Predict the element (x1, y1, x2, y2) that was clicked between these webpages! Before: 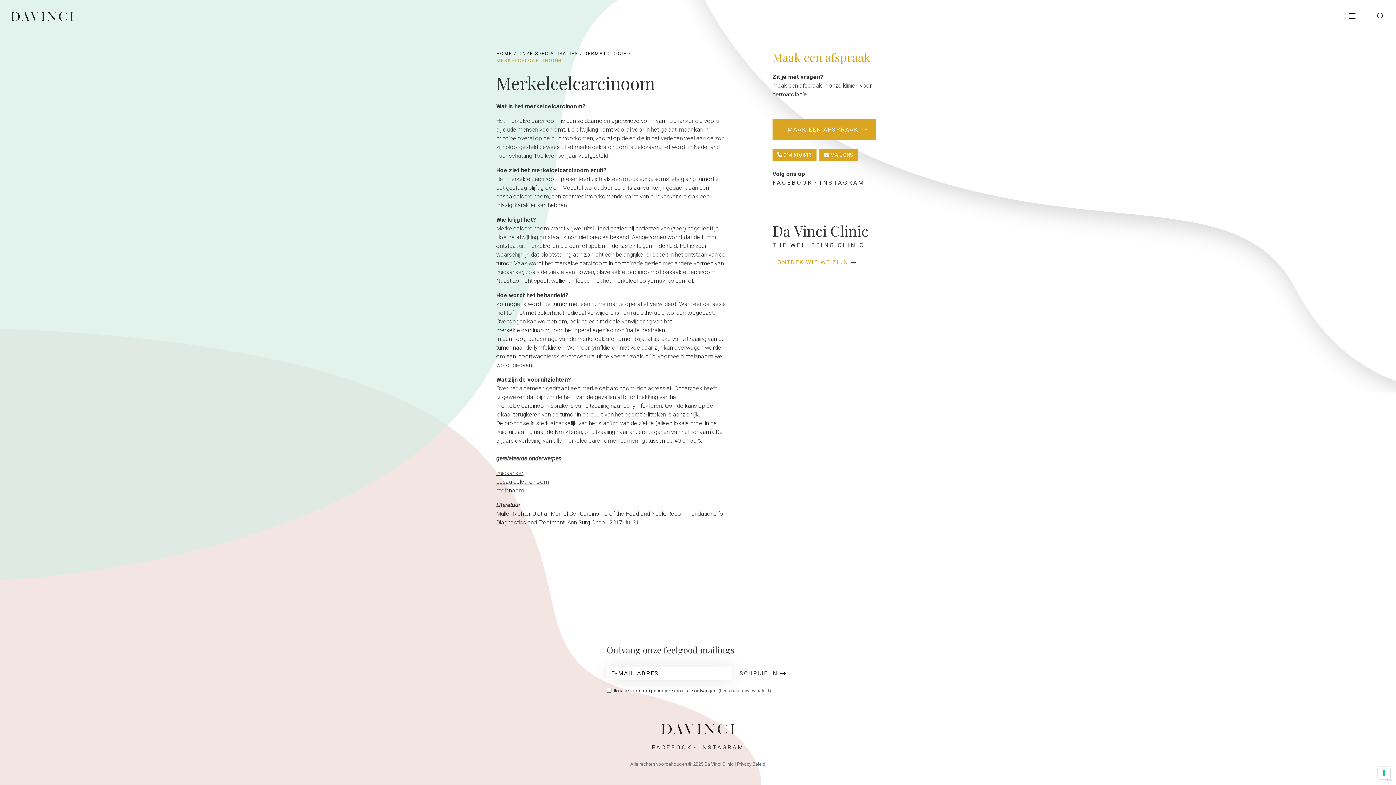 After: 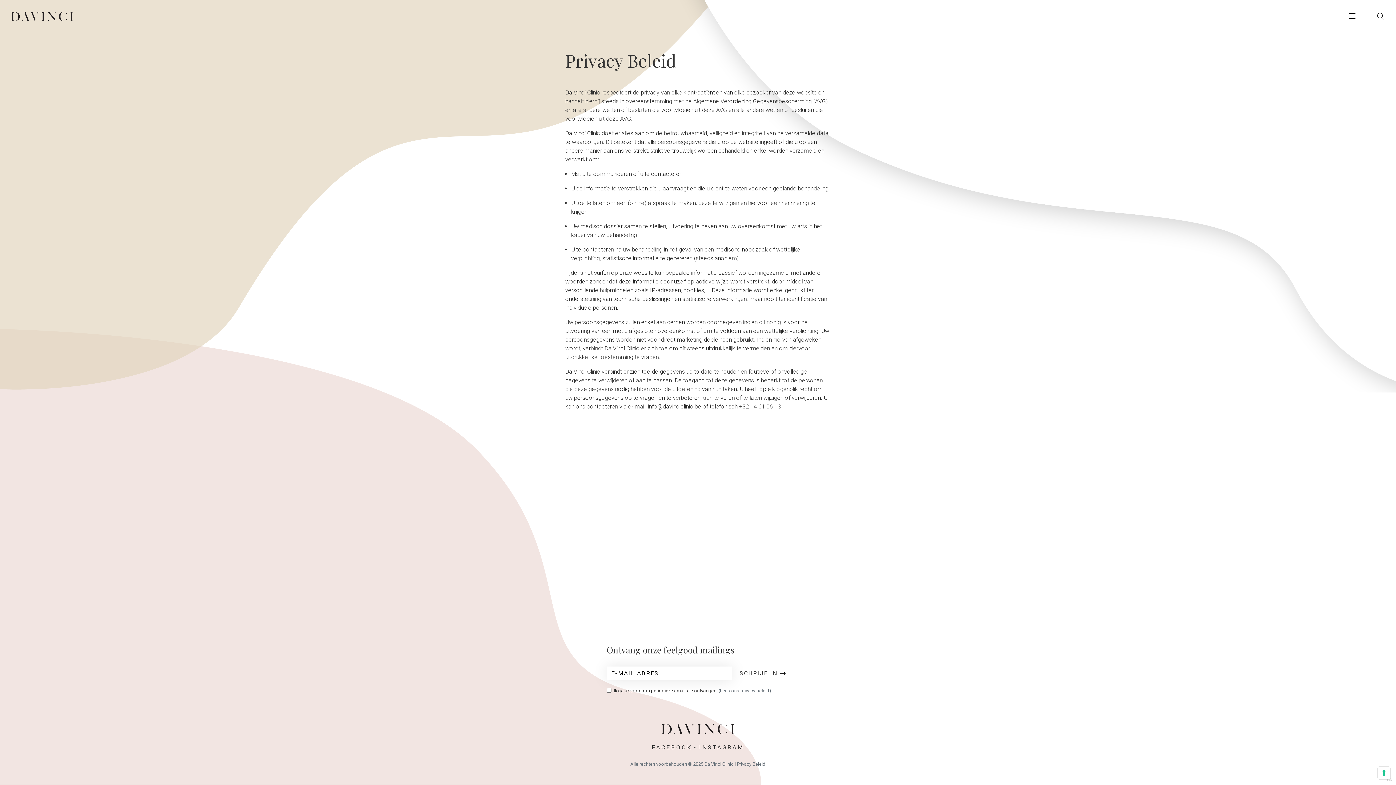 Action: label: Privacy Beleid bbox: (737, 761, 765, 767)